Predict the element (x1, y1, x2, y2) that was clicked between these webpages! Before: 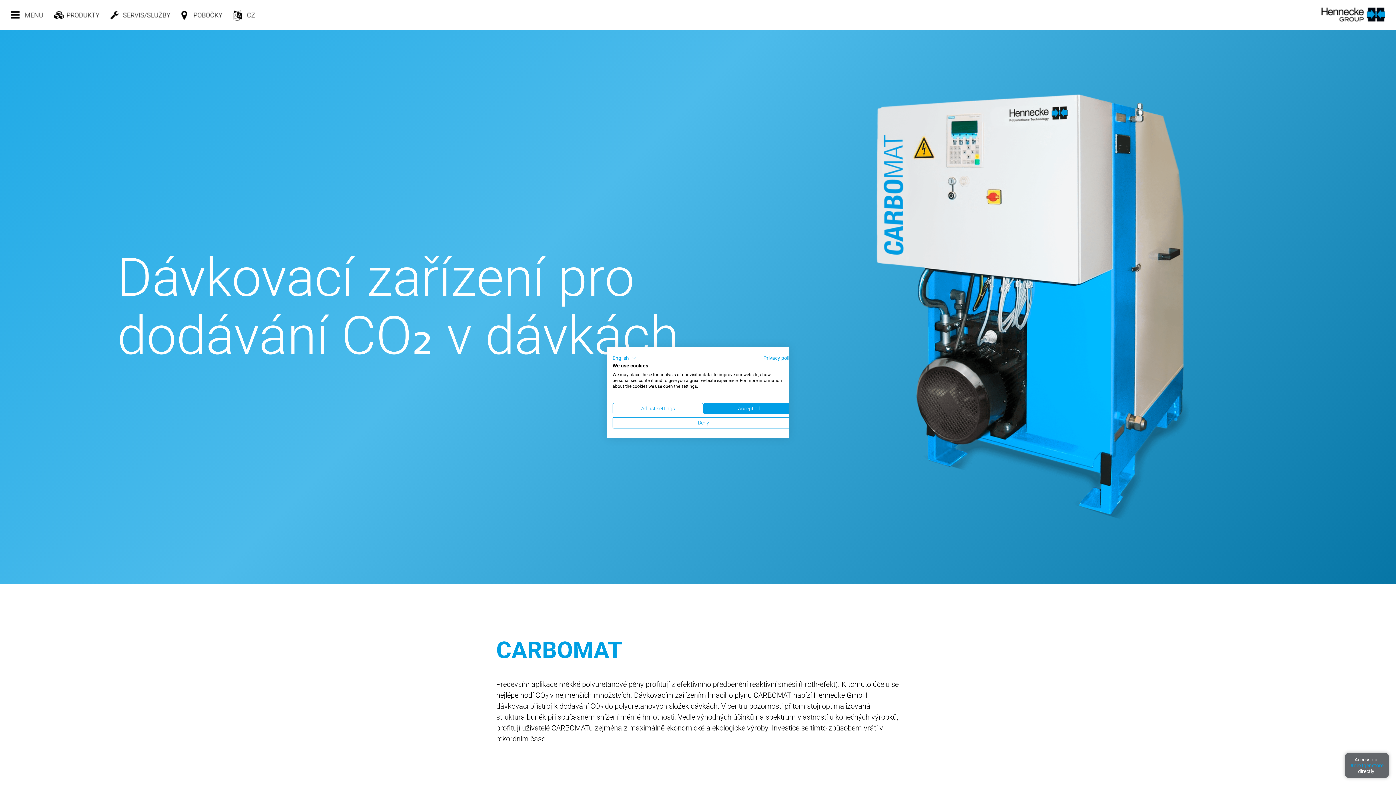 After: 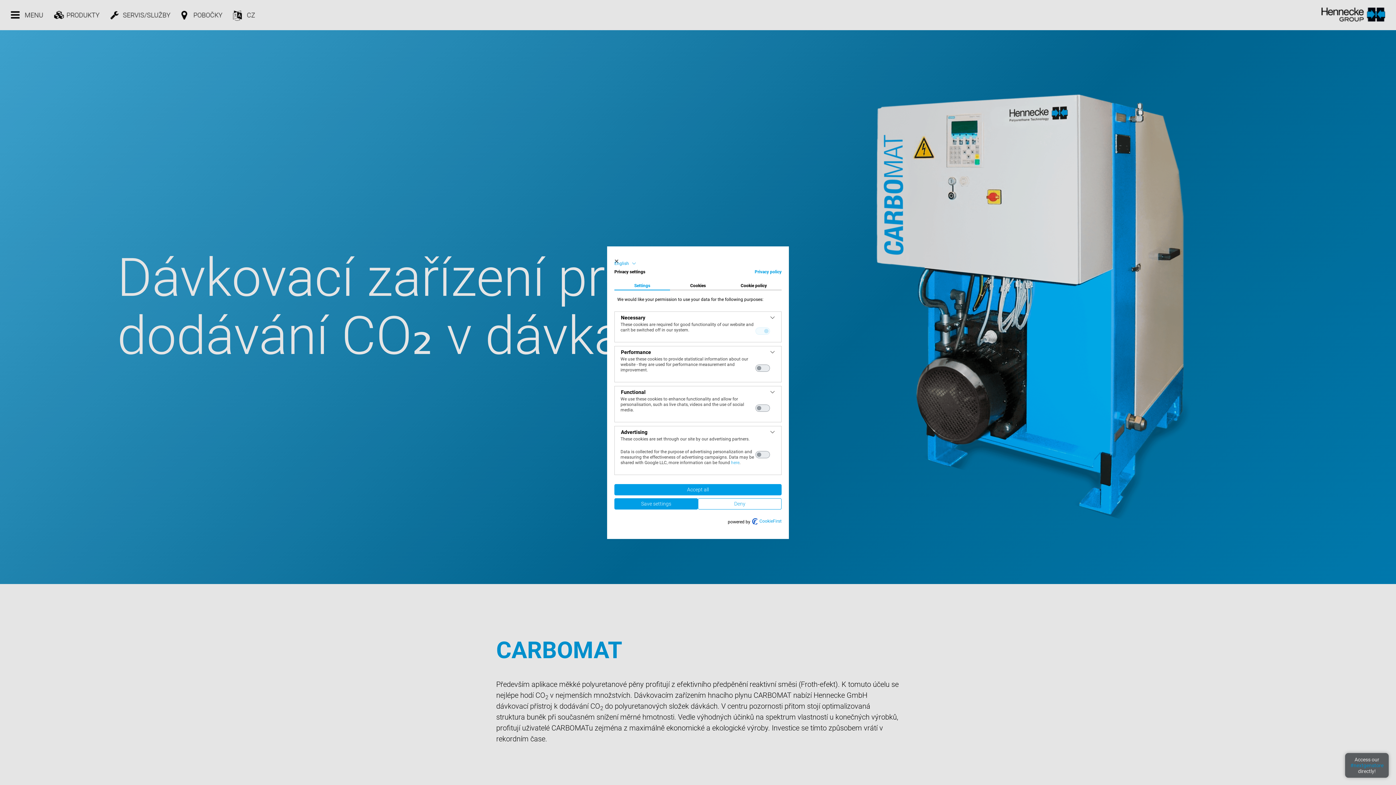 Action: bbox: (612, 403, 703, 414) label: Adjust cookie preferences